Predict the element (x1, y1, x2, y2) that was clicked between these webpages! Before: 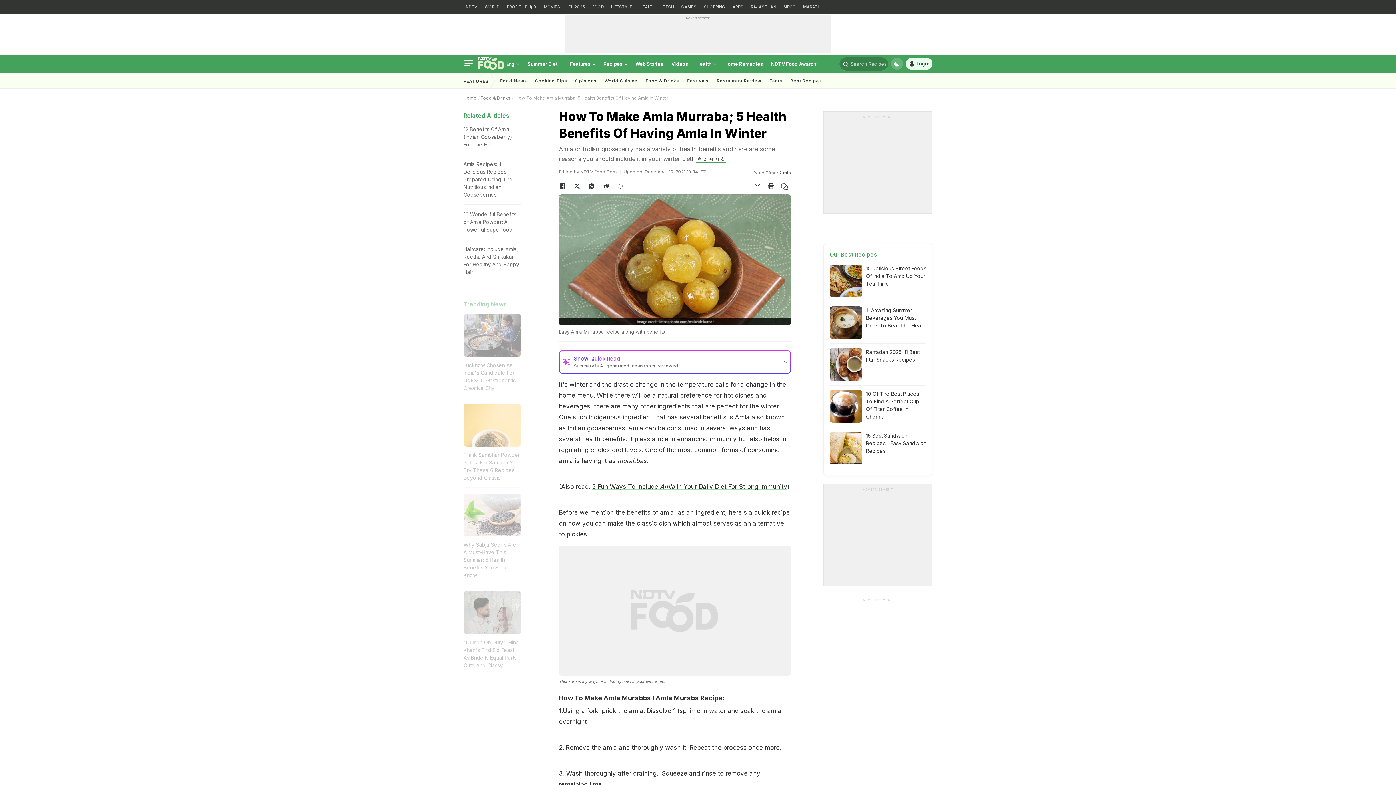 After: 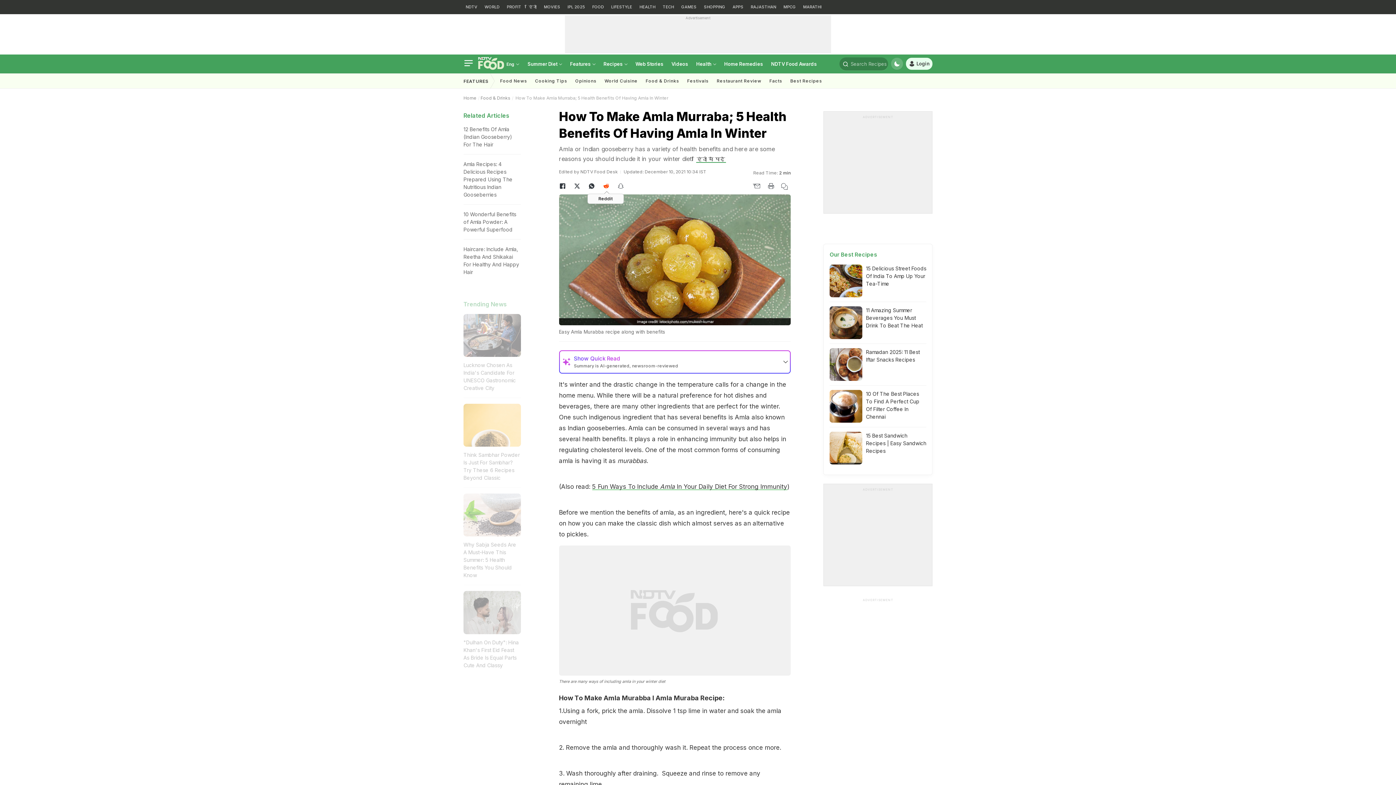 Action: bbox: (599, 180, 613, 192)